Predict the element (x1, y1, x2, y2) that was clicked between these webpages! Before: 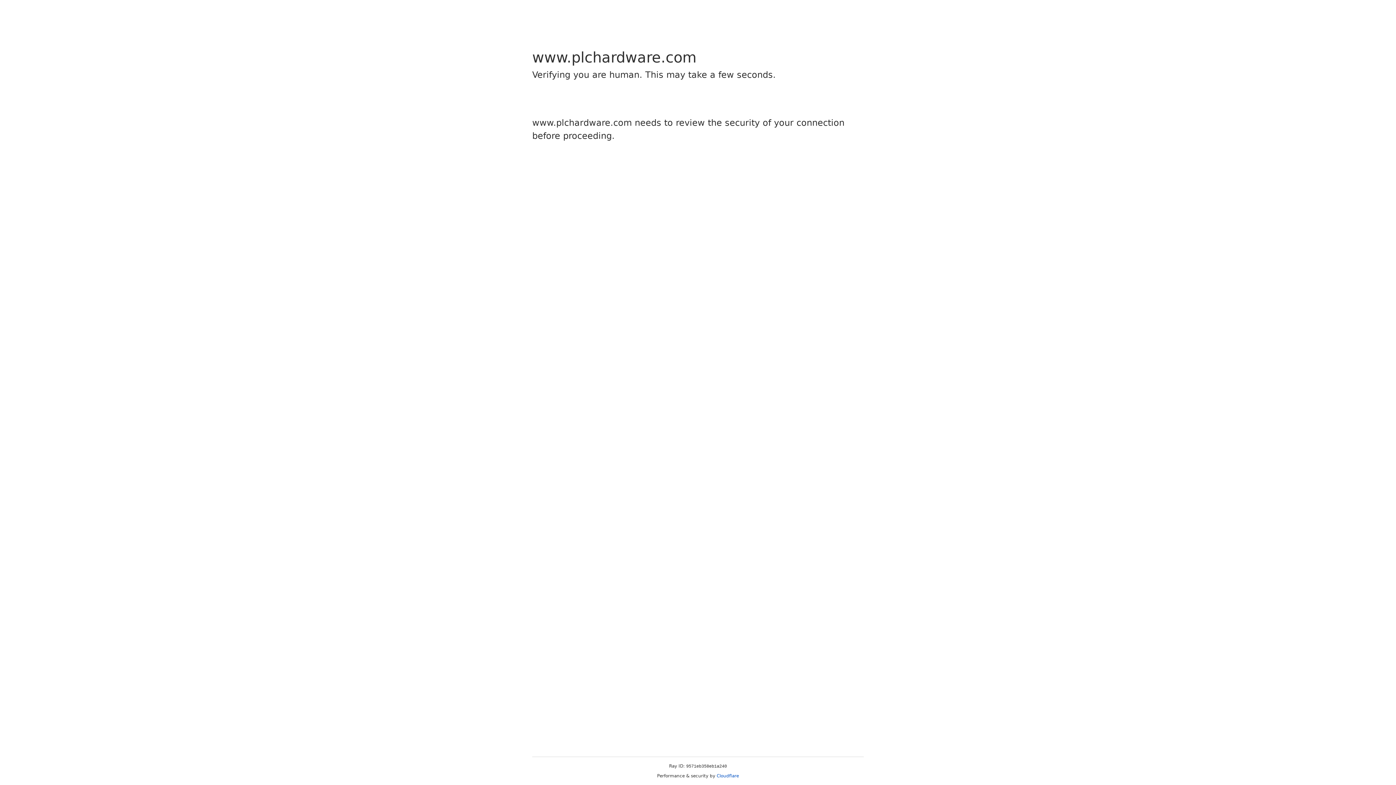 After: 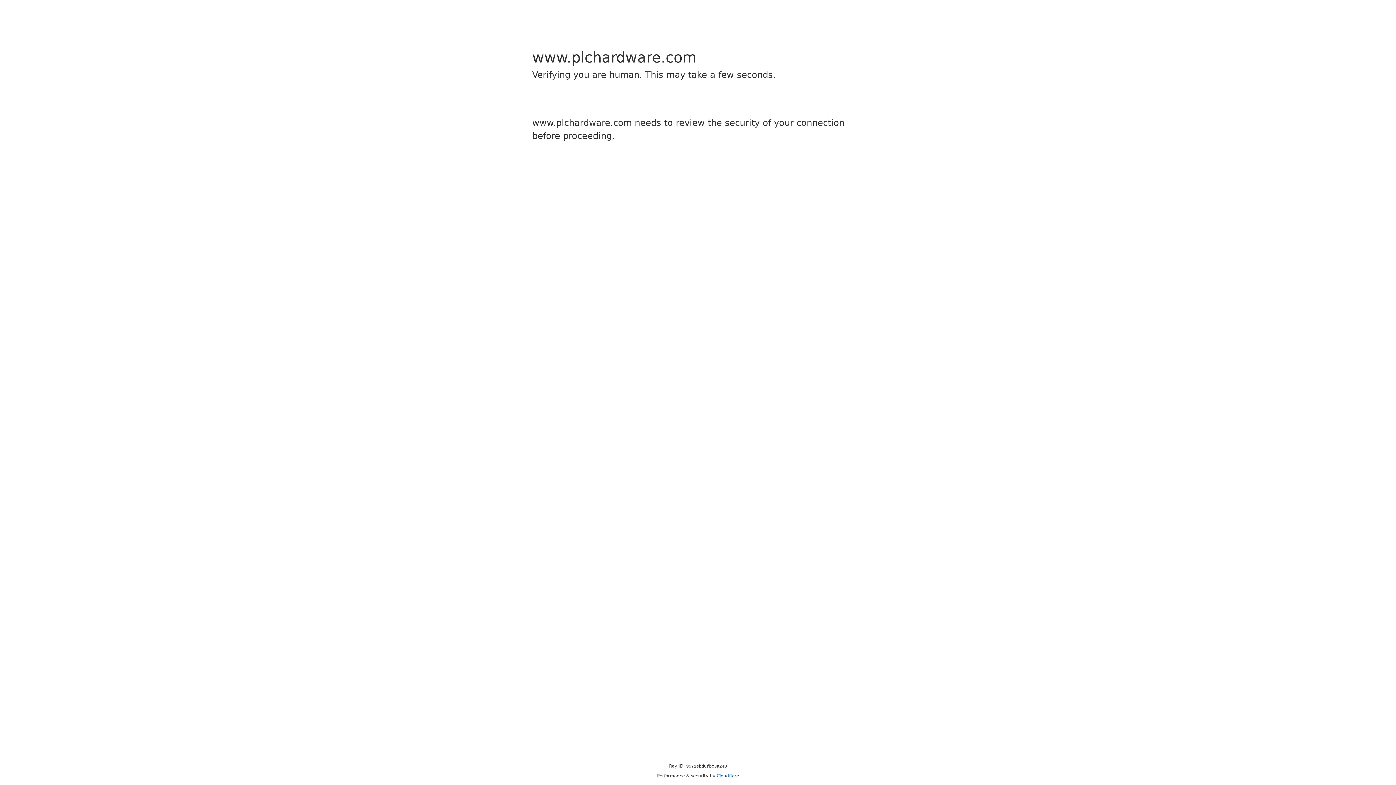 Action: bbox: (716, 773, 739, 778) label: Cloudflare